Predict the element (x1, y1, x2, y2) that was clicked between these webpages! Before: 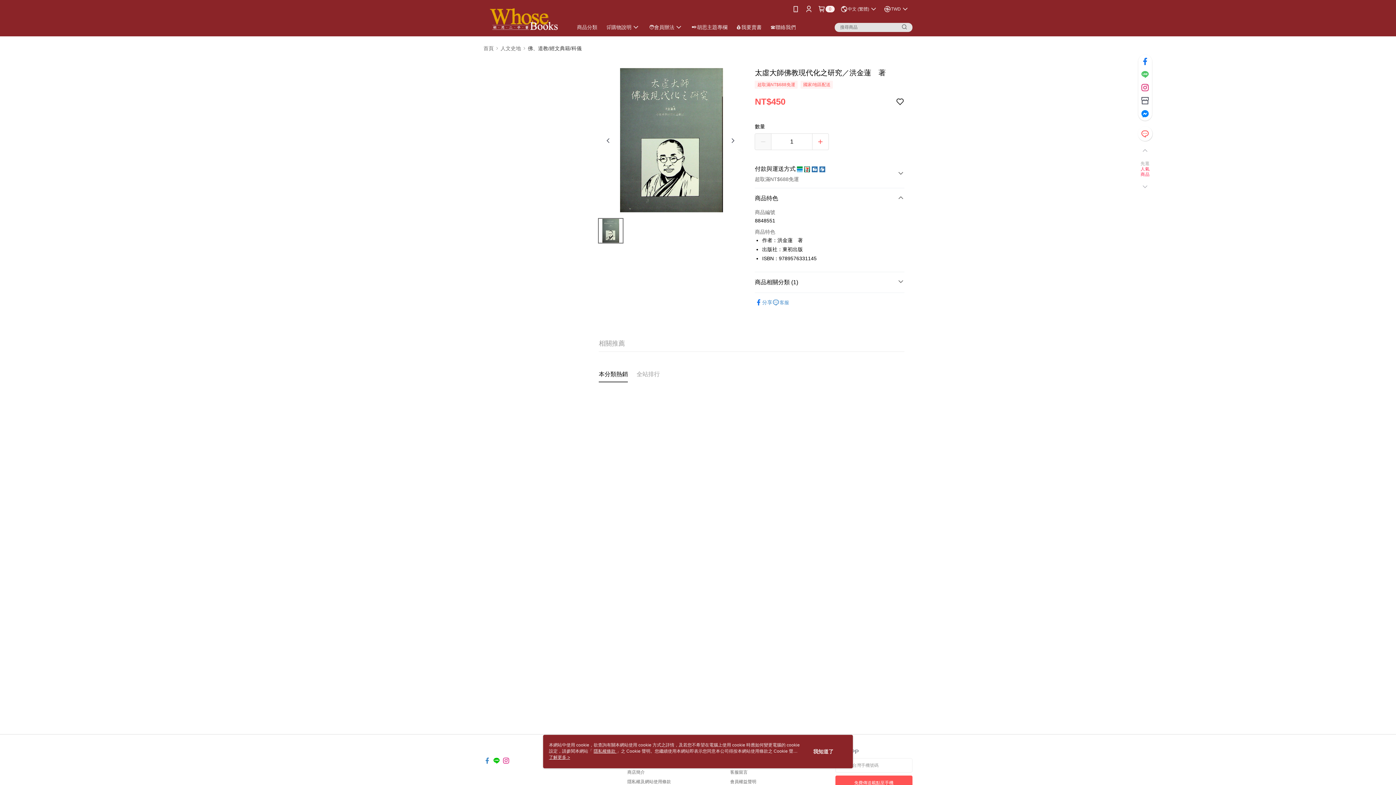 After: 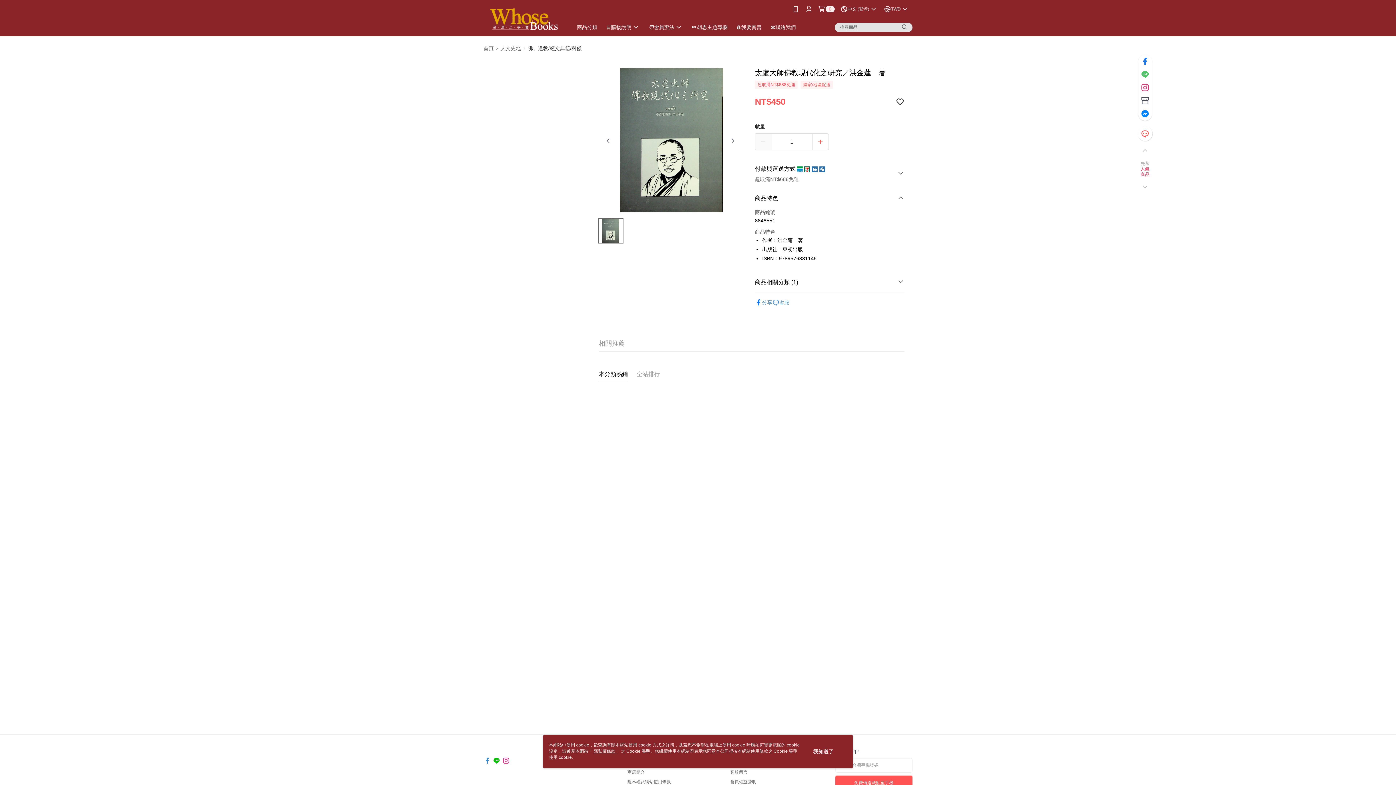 Action: bbox: (549, 755, 570, 760) label: 了解更多 >